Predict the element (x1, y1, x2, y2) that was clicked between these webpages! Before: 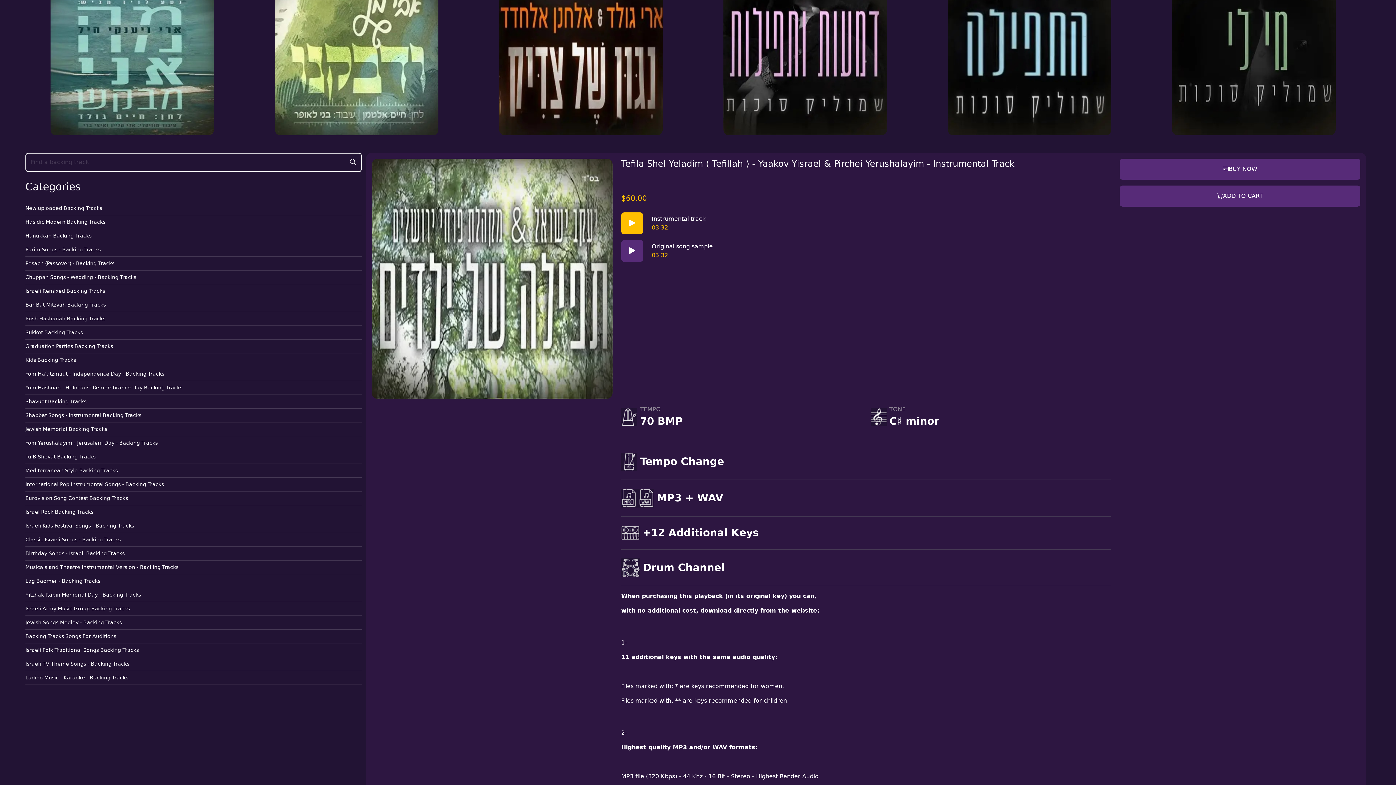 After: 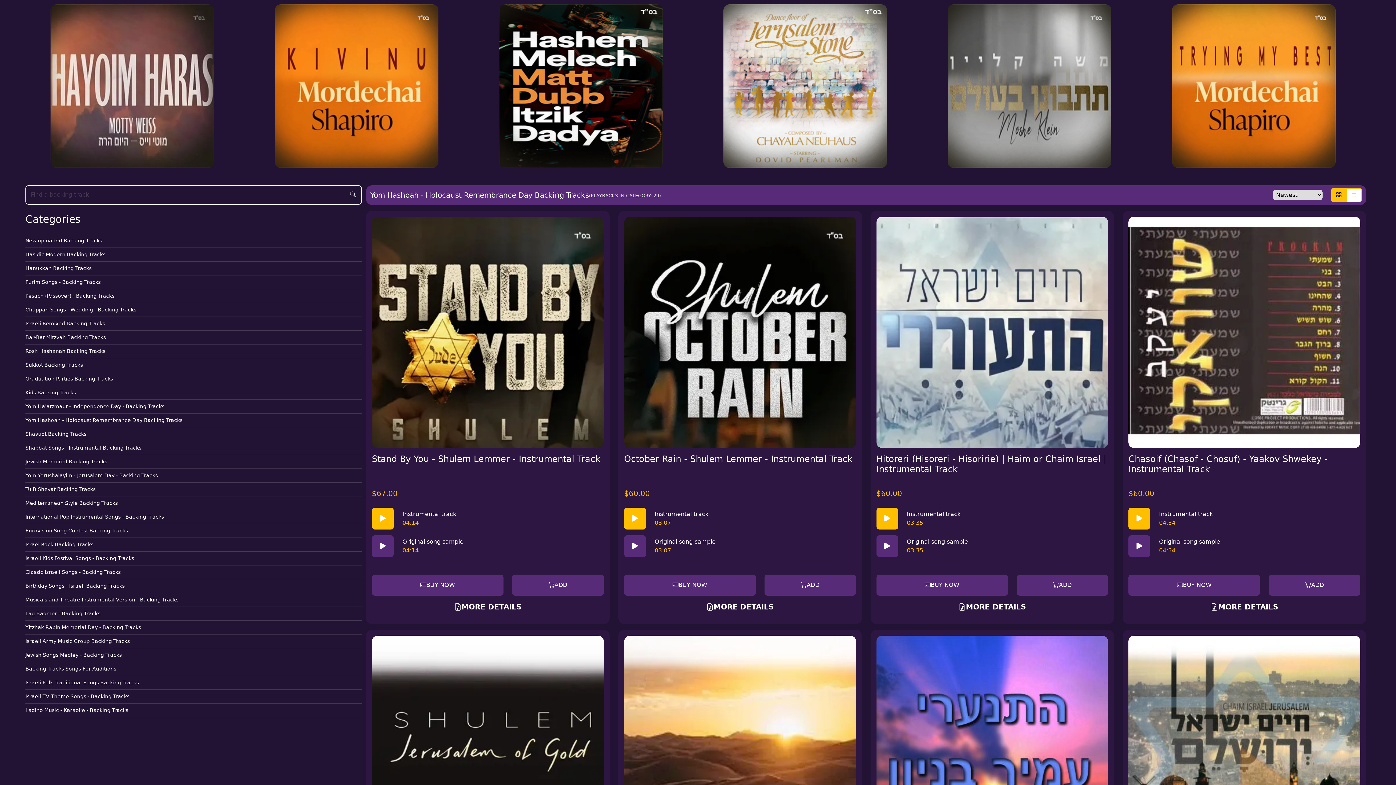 Action: label: Yom Hashoah - Holocaust Remembrance Day Backing Tracks bbox: (25, 381, 361, 395)